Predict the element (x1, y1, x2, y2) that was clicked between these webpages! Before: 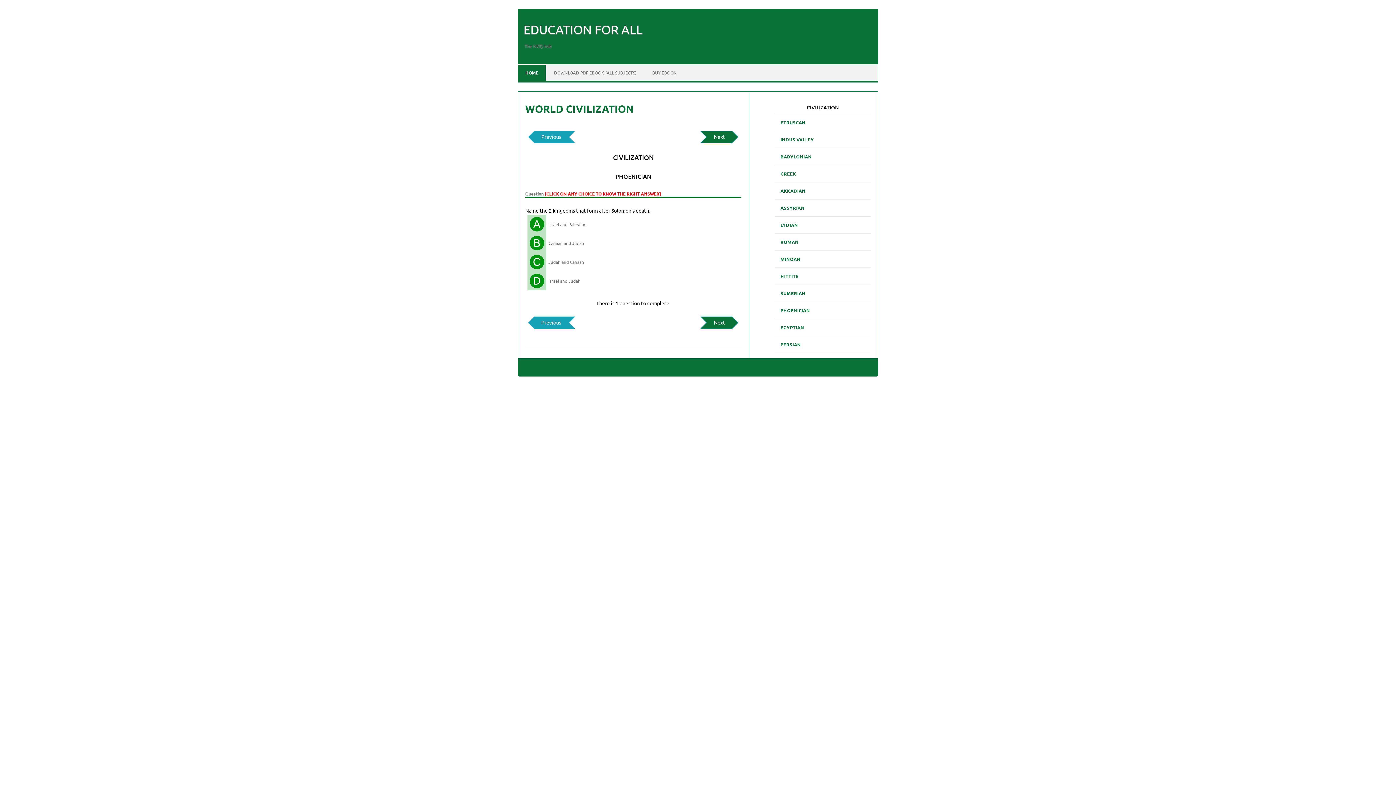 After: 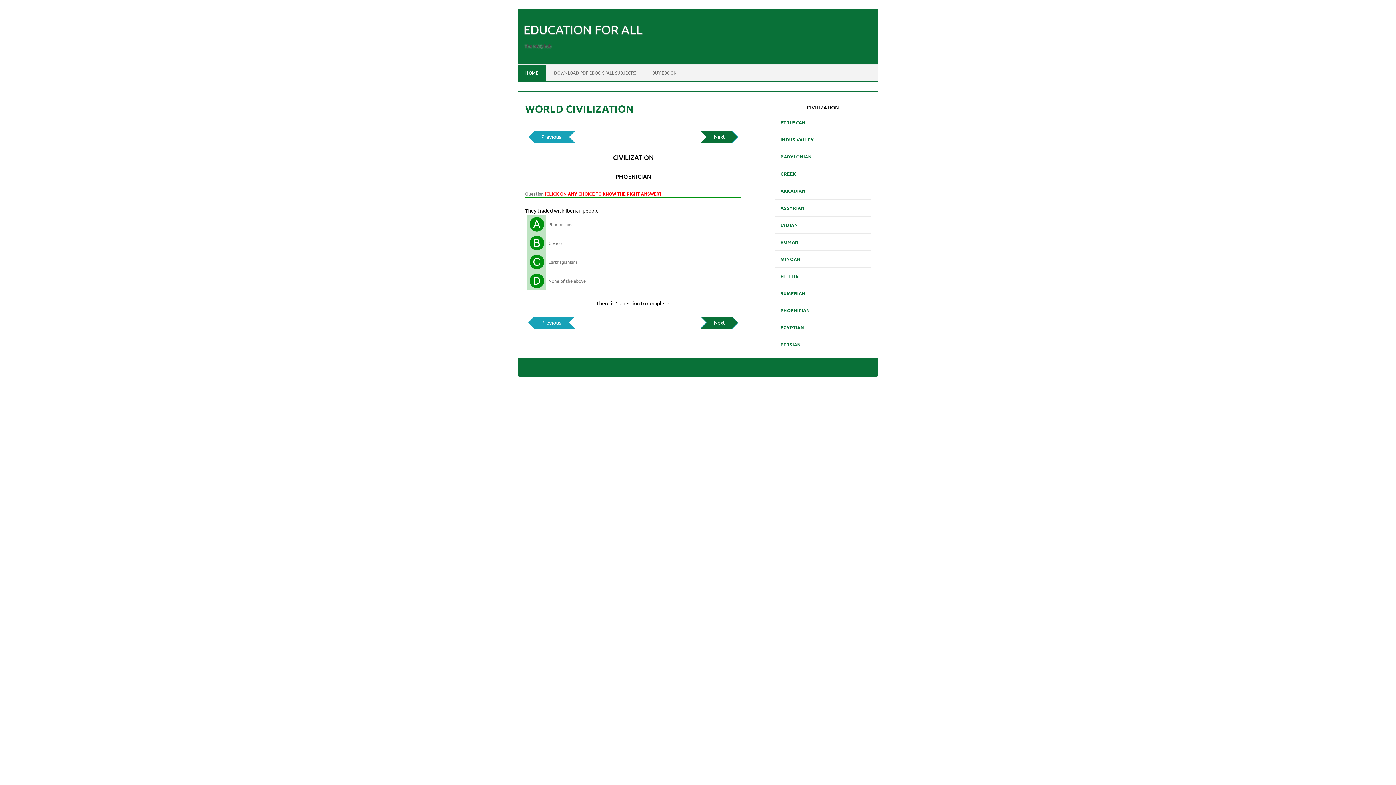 Action: label: Previous bbox: (534, 130, 574, 143)